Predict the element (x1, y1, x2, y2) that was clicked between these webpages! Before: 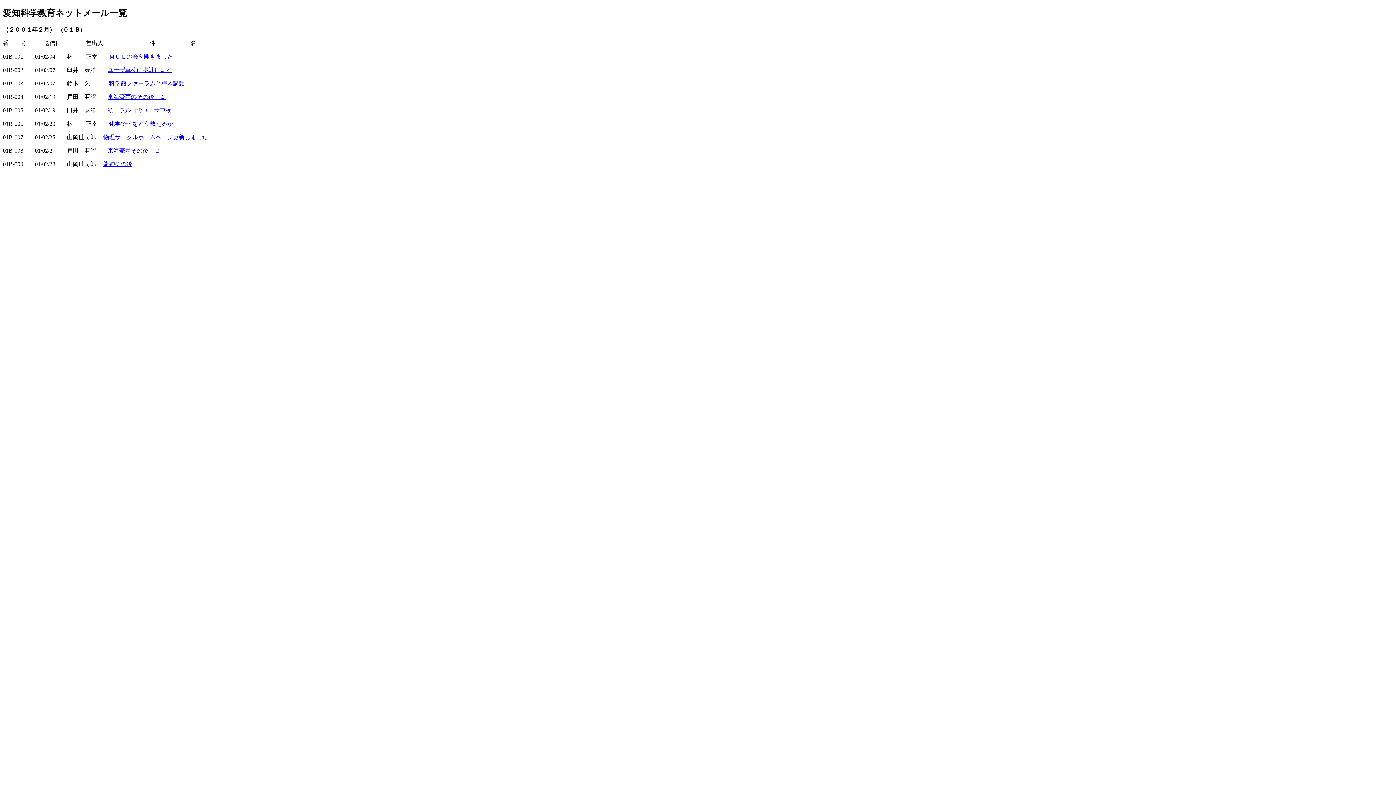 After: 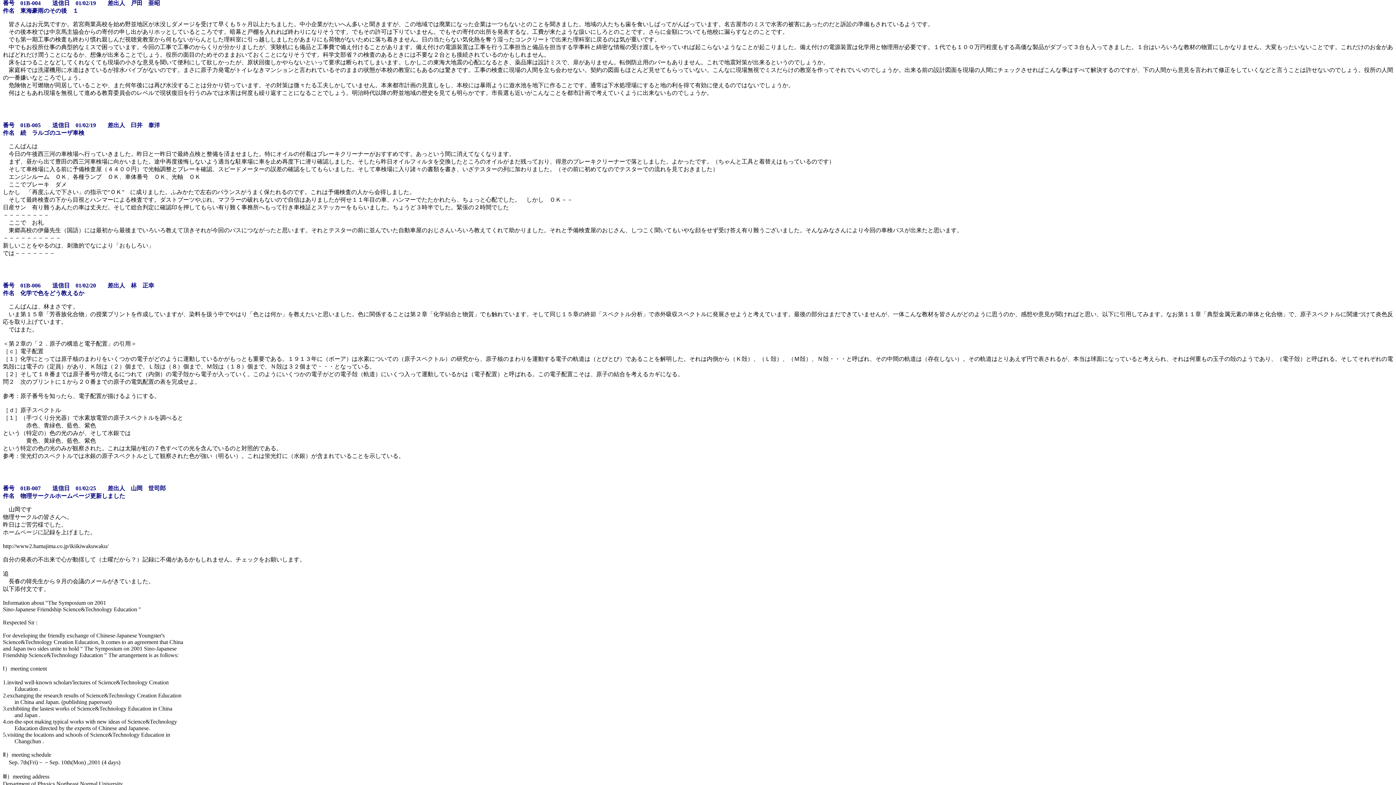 Action: label: 東海豪雨のその後　１ bbox: (107, 93, 165, 99)